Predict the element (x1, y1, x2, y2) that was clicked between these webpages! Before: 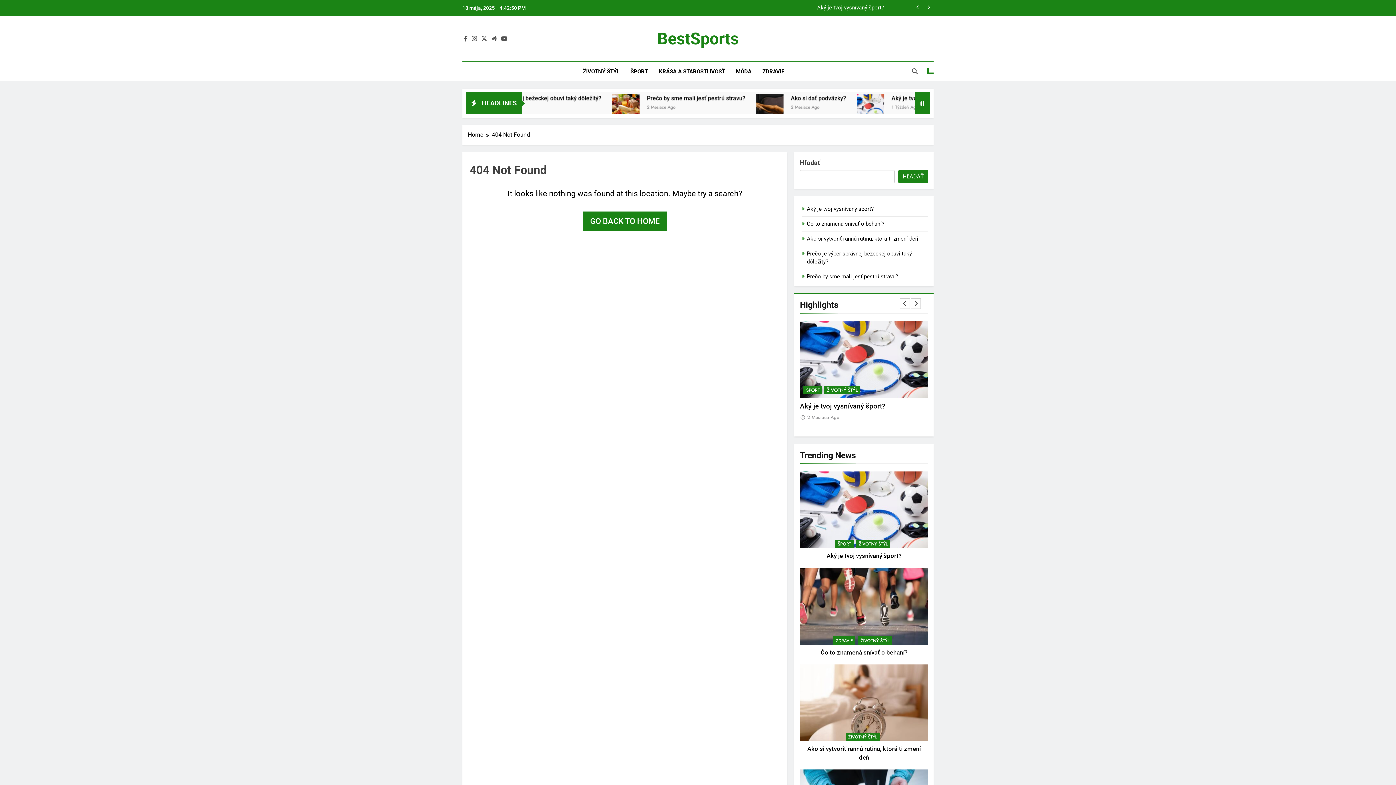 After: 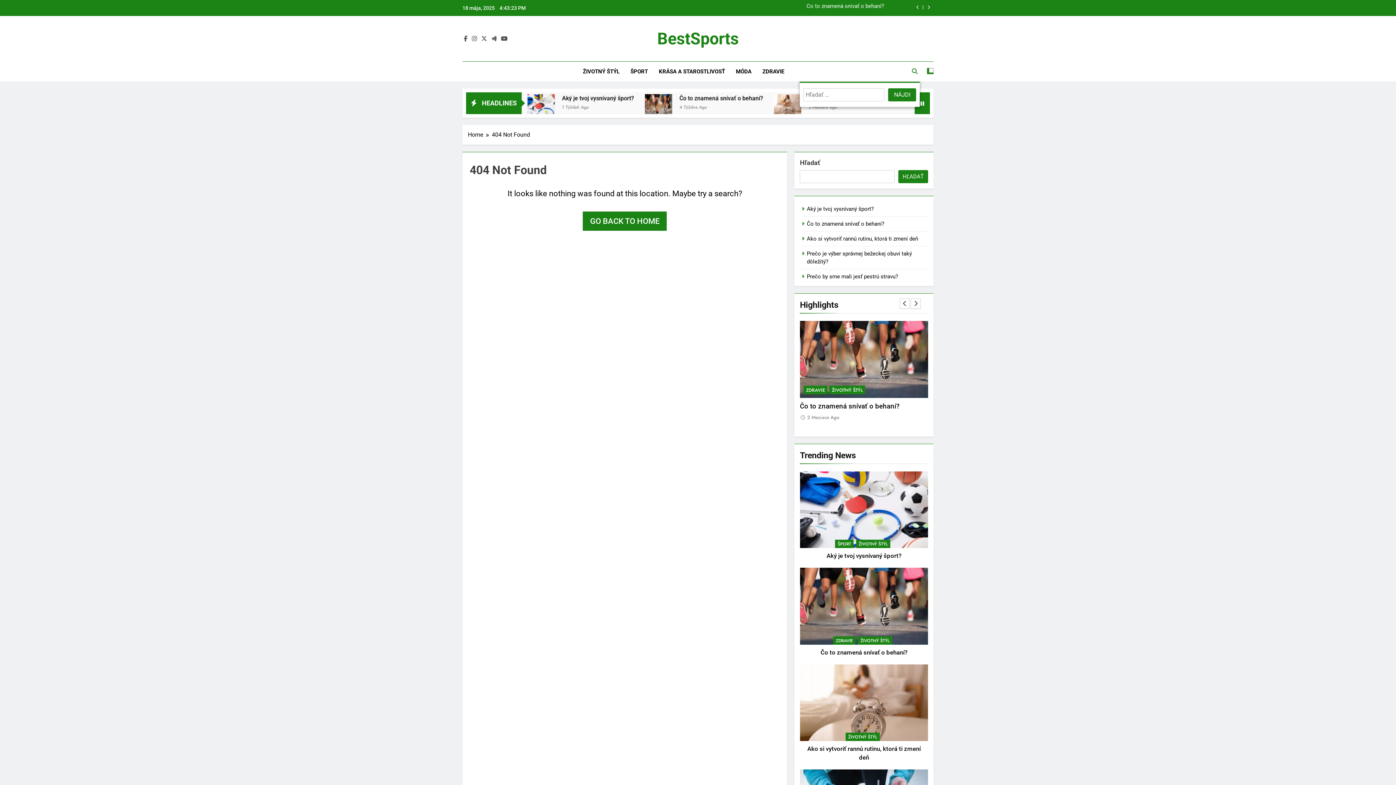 Action: bbox: (912, 68, 917, 74)